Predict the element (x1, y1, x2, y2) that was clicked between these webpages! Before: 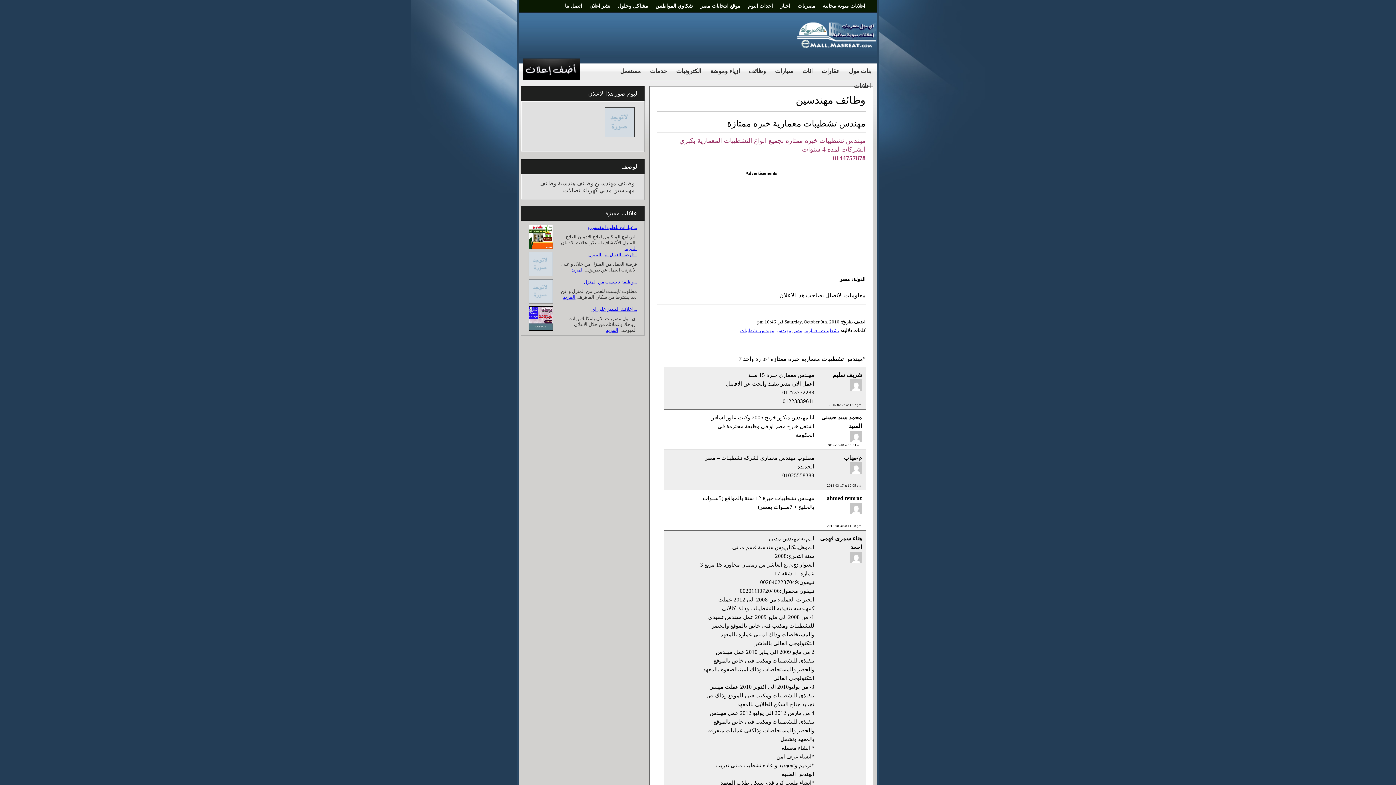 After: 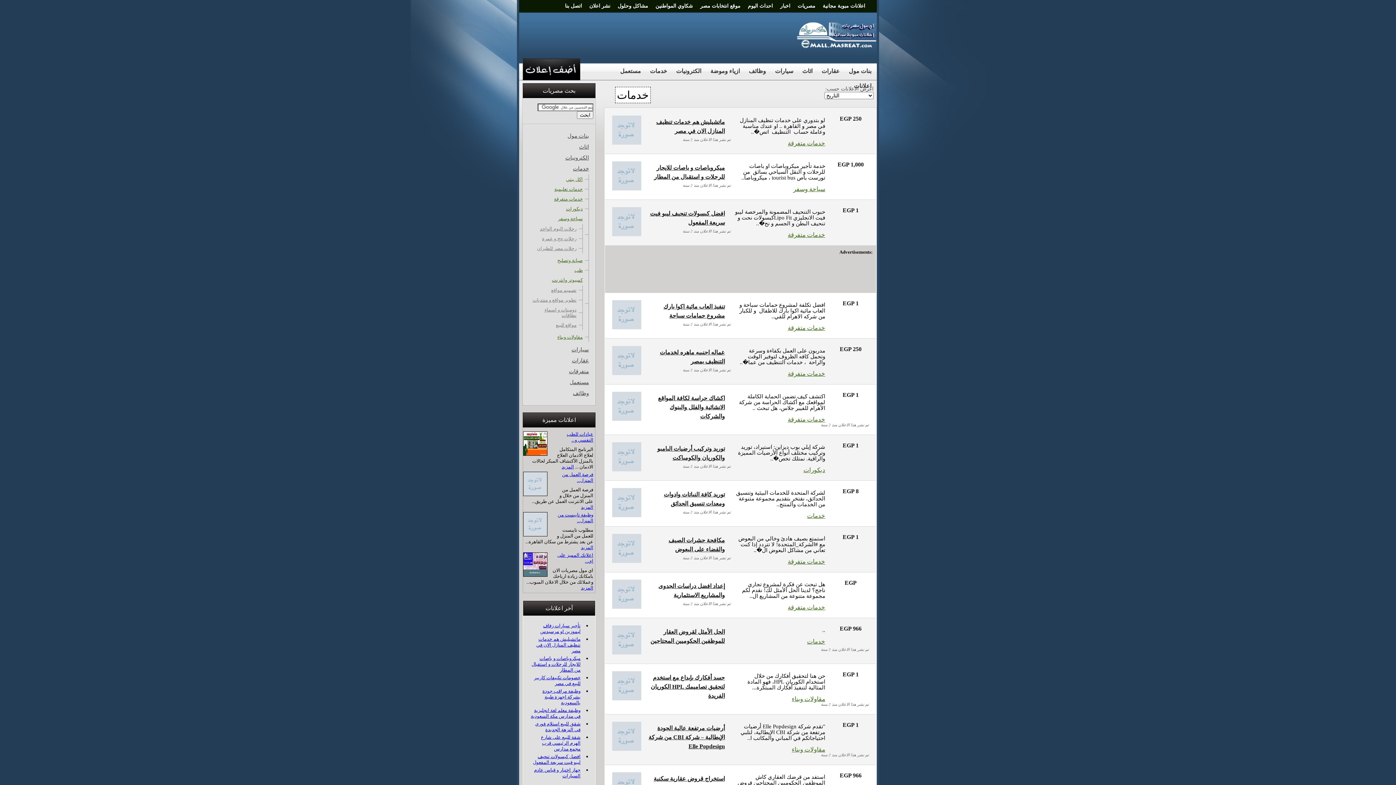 Action: label: خدمات bbox: (648, 64, 669, 79)